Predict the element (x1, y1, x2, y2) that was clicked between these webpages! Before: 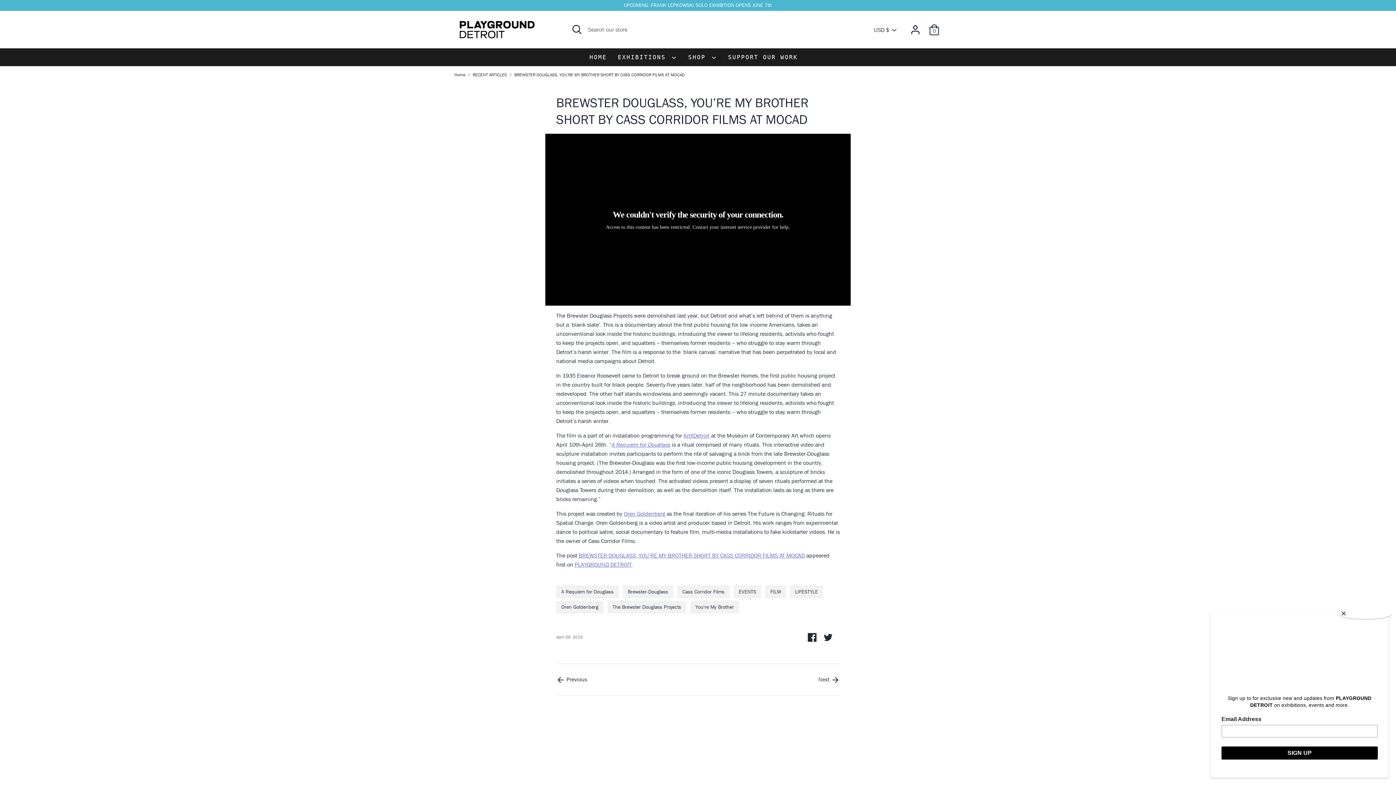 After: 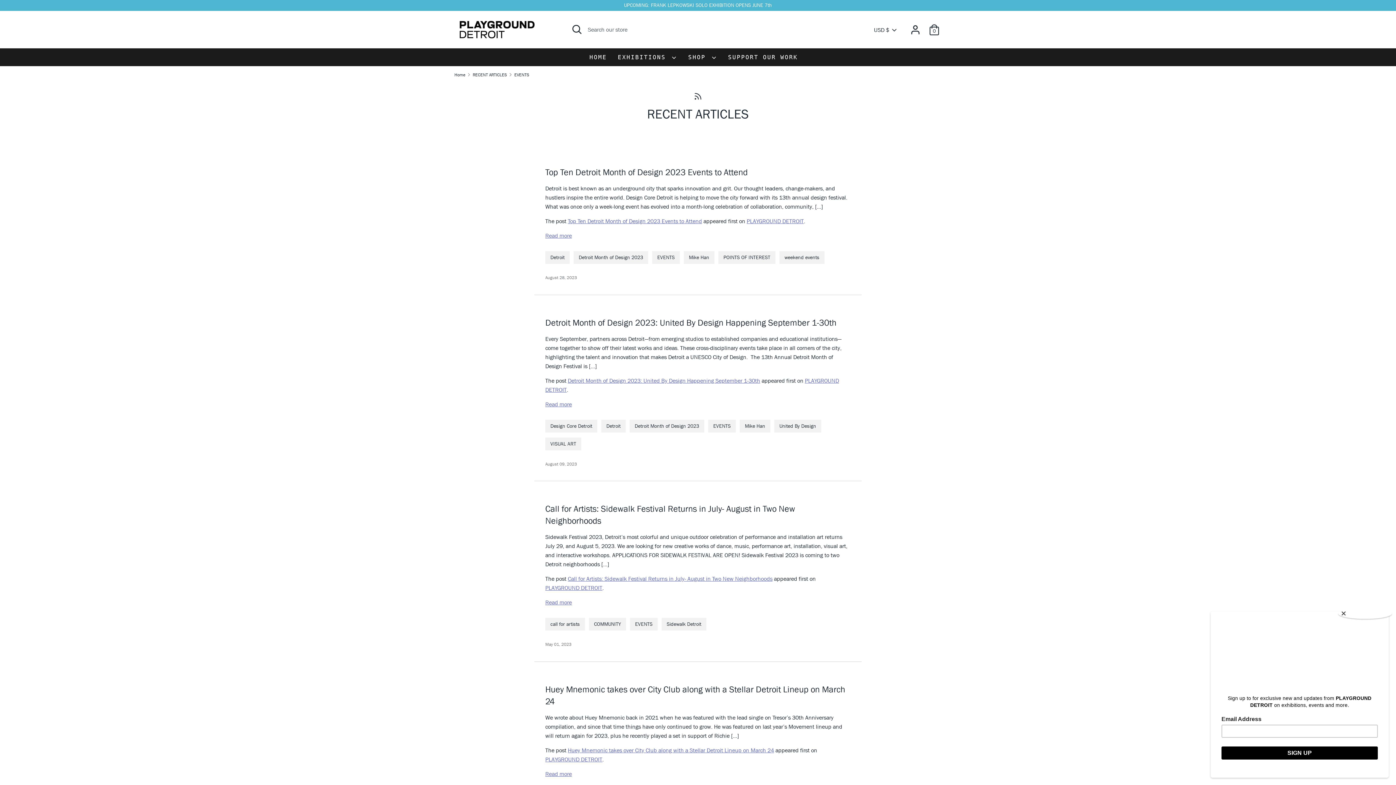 Action: bbox: (733, 585, 761, 598) label: EVENTS